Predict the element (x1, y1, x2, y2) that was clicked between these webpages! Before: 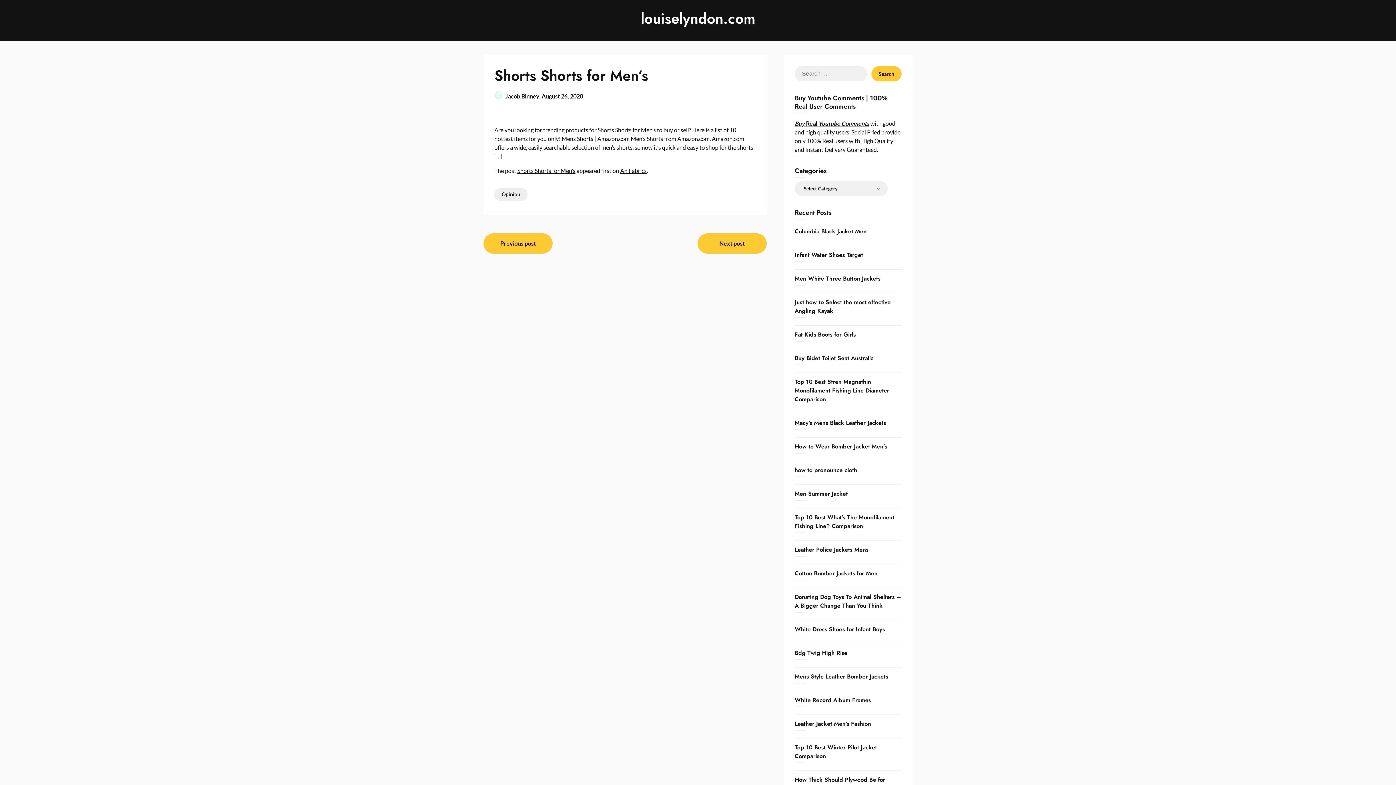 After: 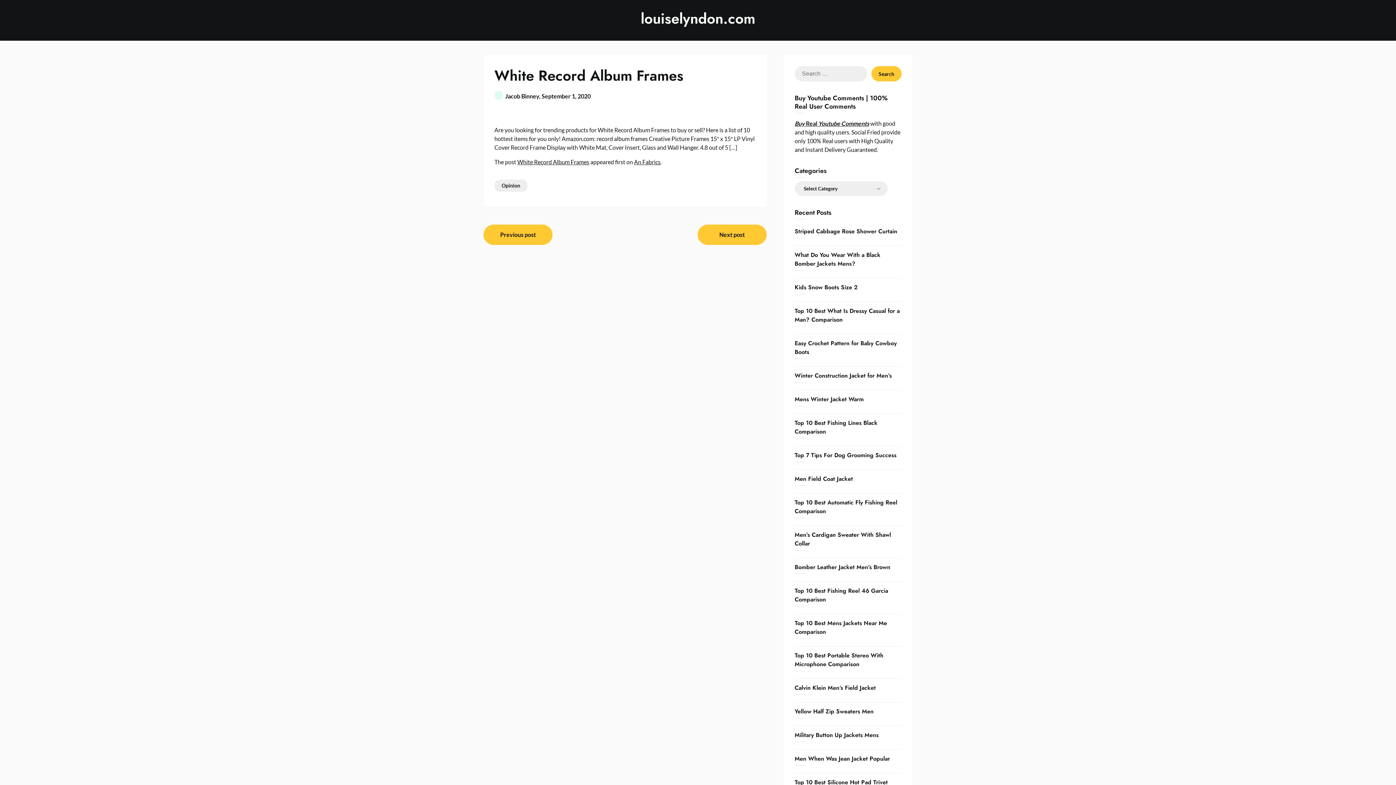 Action: label: White Record Album Frames bbox: (794, 696, 871, 704)